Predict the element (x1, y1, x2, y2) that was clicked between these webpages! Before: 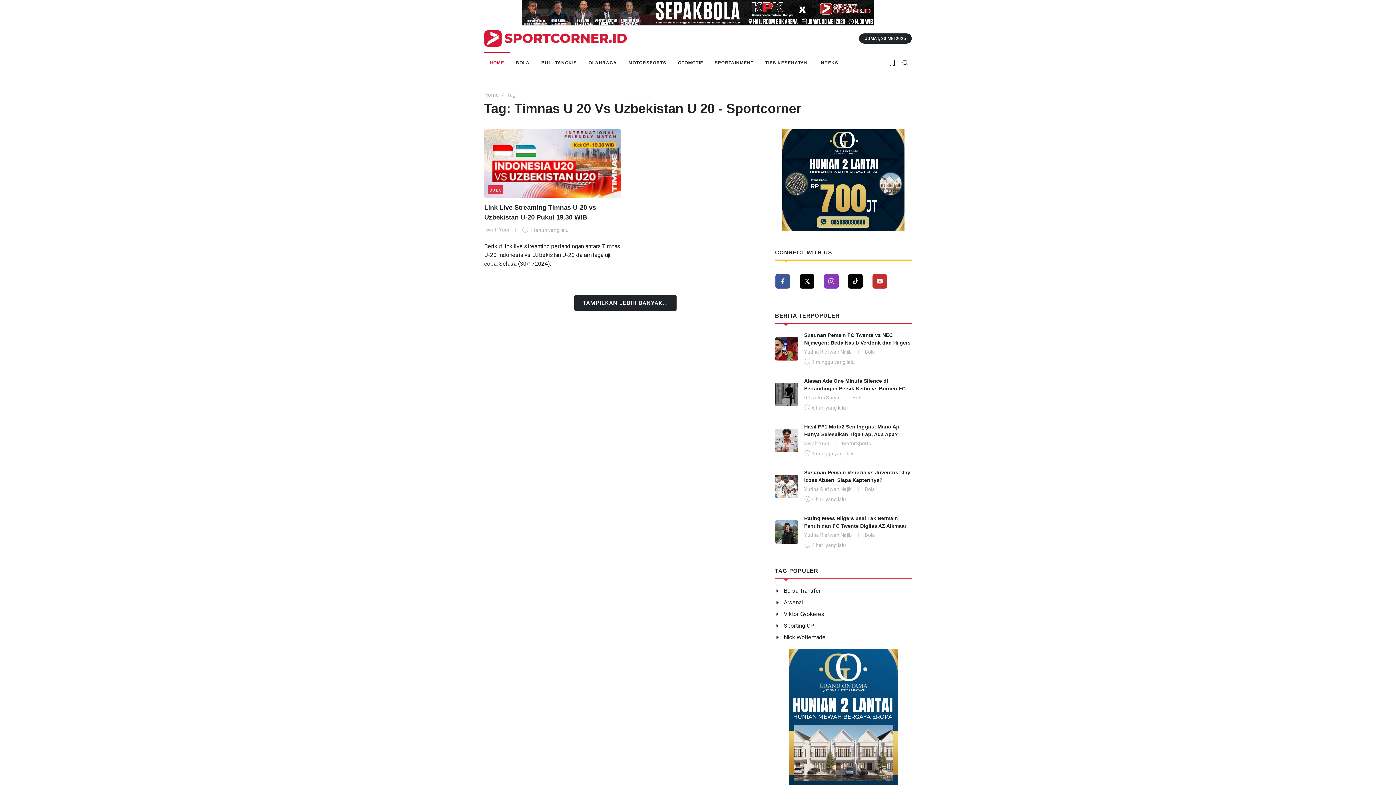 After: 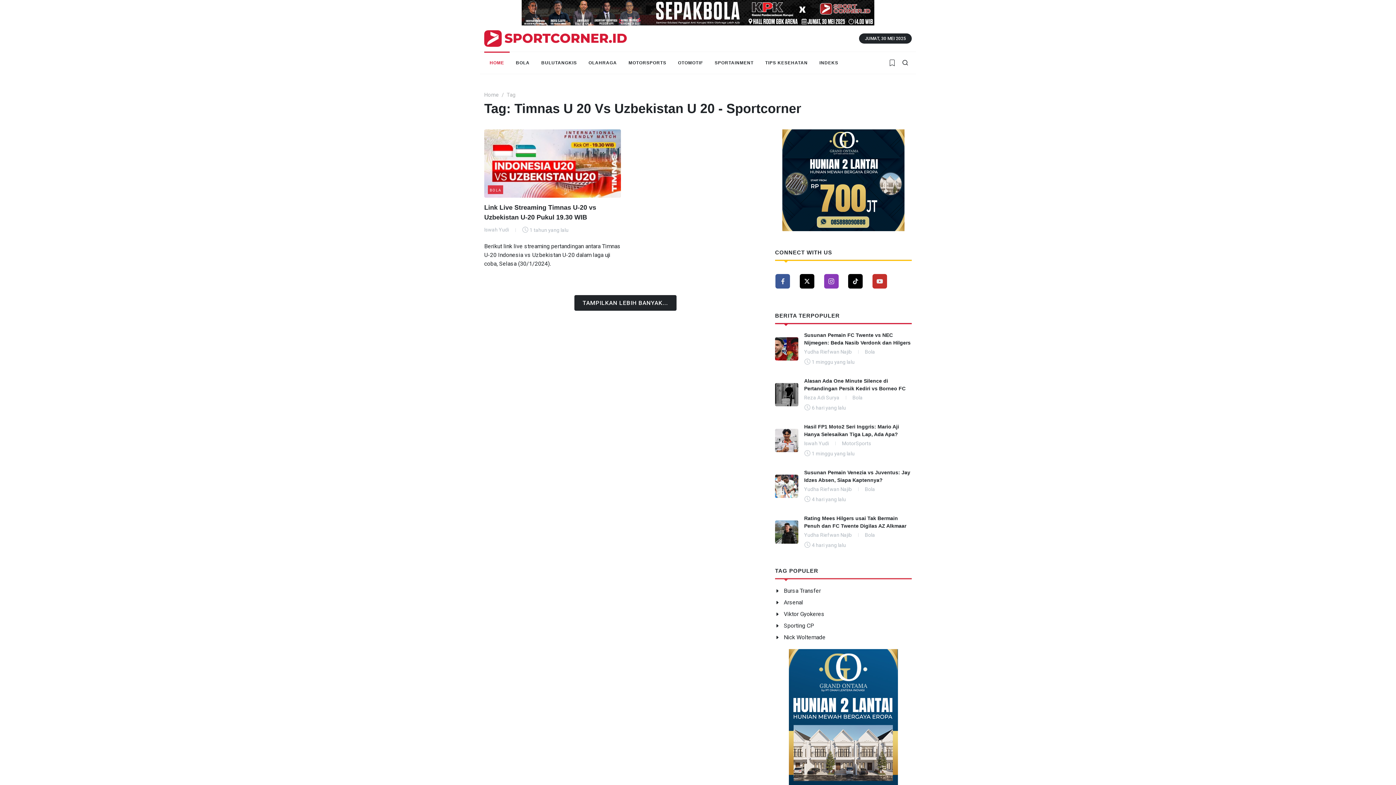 Action: bbox: (799, 274, 814, 288)